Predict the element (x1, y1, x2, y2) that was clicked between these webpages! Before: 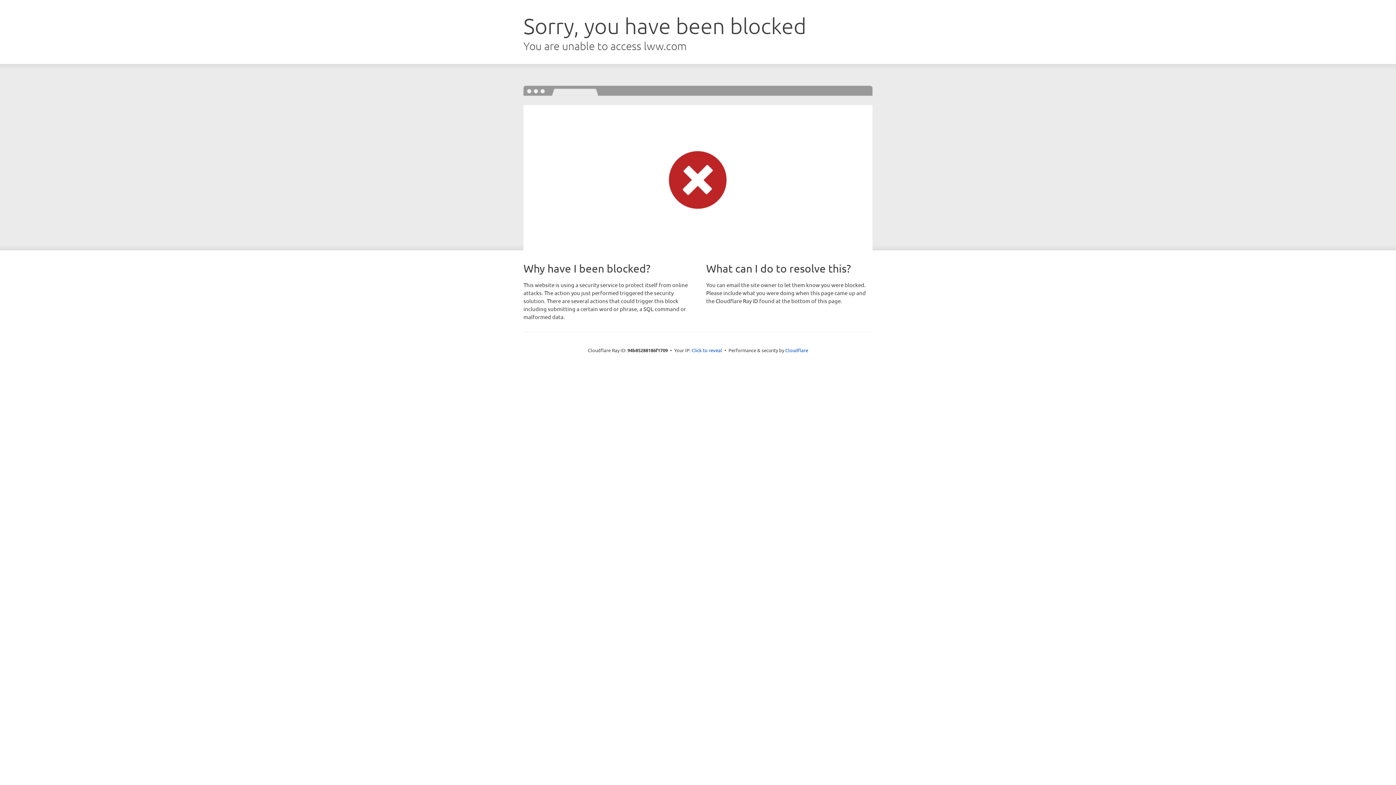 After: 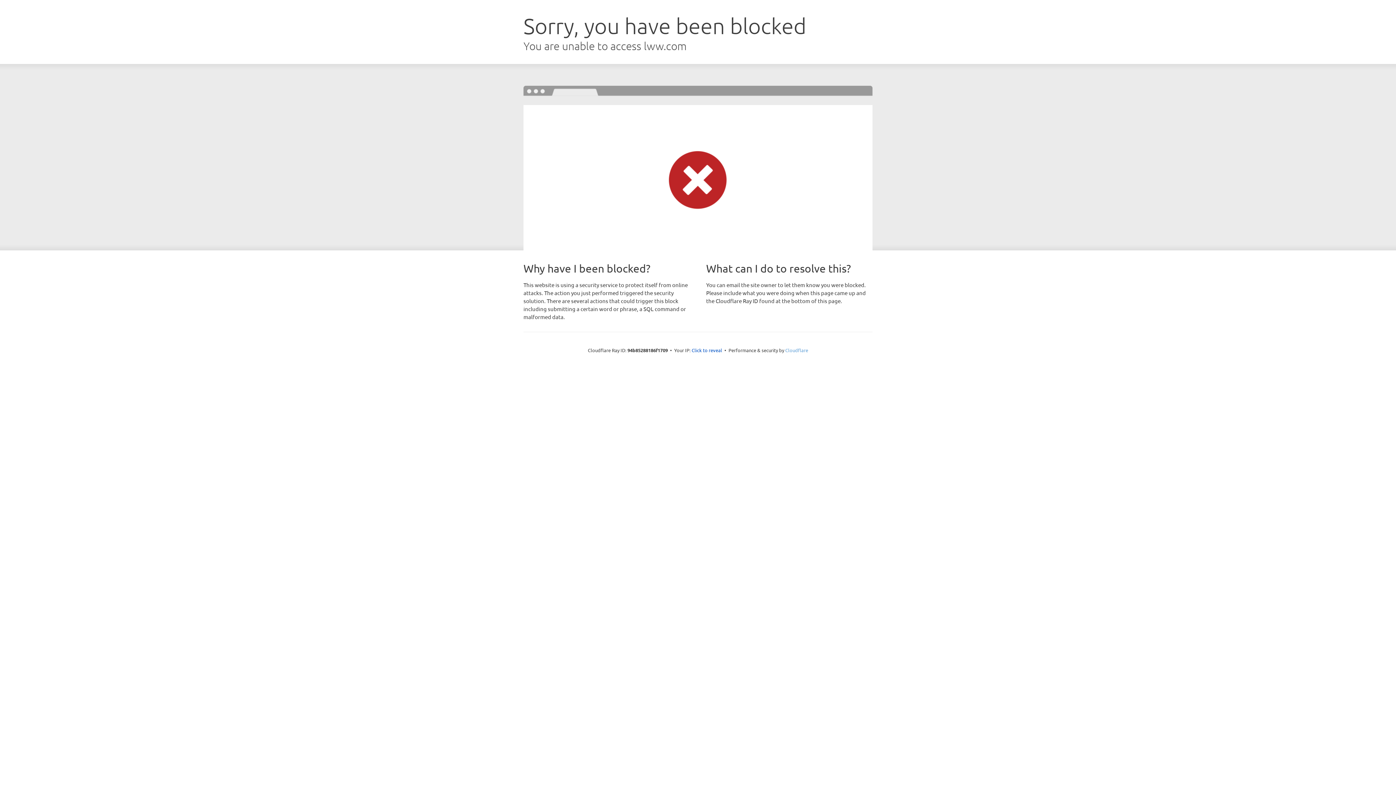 Action: bbox: (785, 347, 808, 353) label: Cloudflare